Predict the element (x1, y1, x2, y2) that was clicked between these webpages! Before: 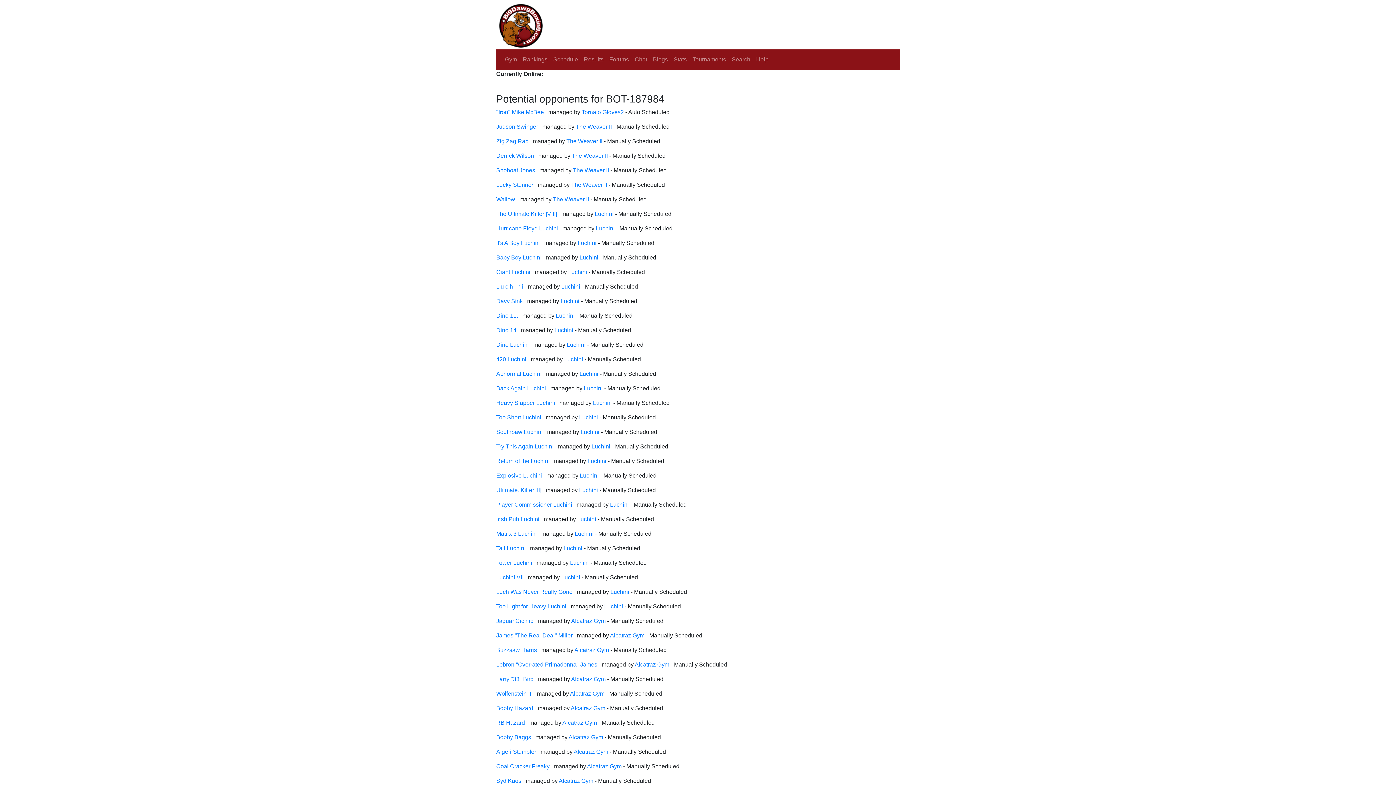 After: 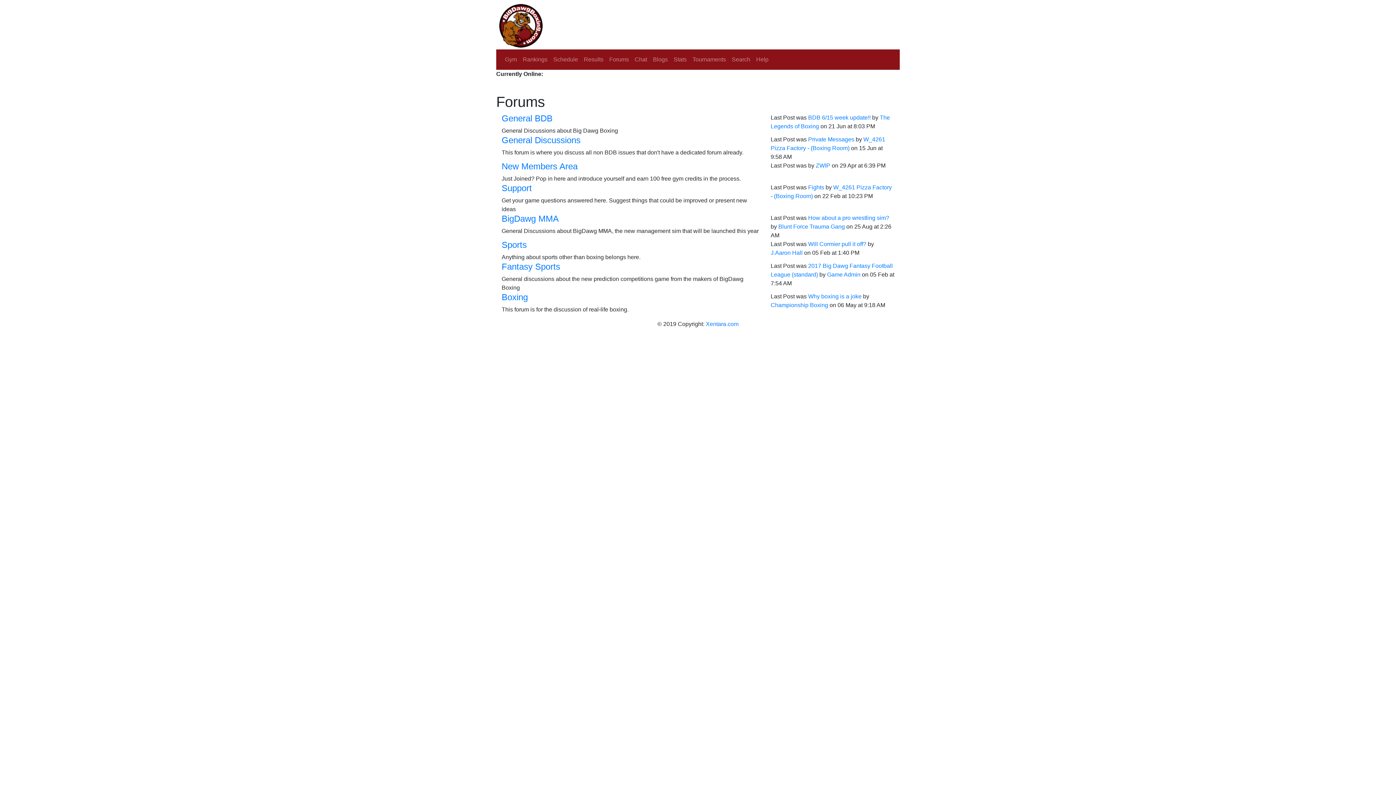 Action: label: Forums bbox: (606, 52, 632, 66)